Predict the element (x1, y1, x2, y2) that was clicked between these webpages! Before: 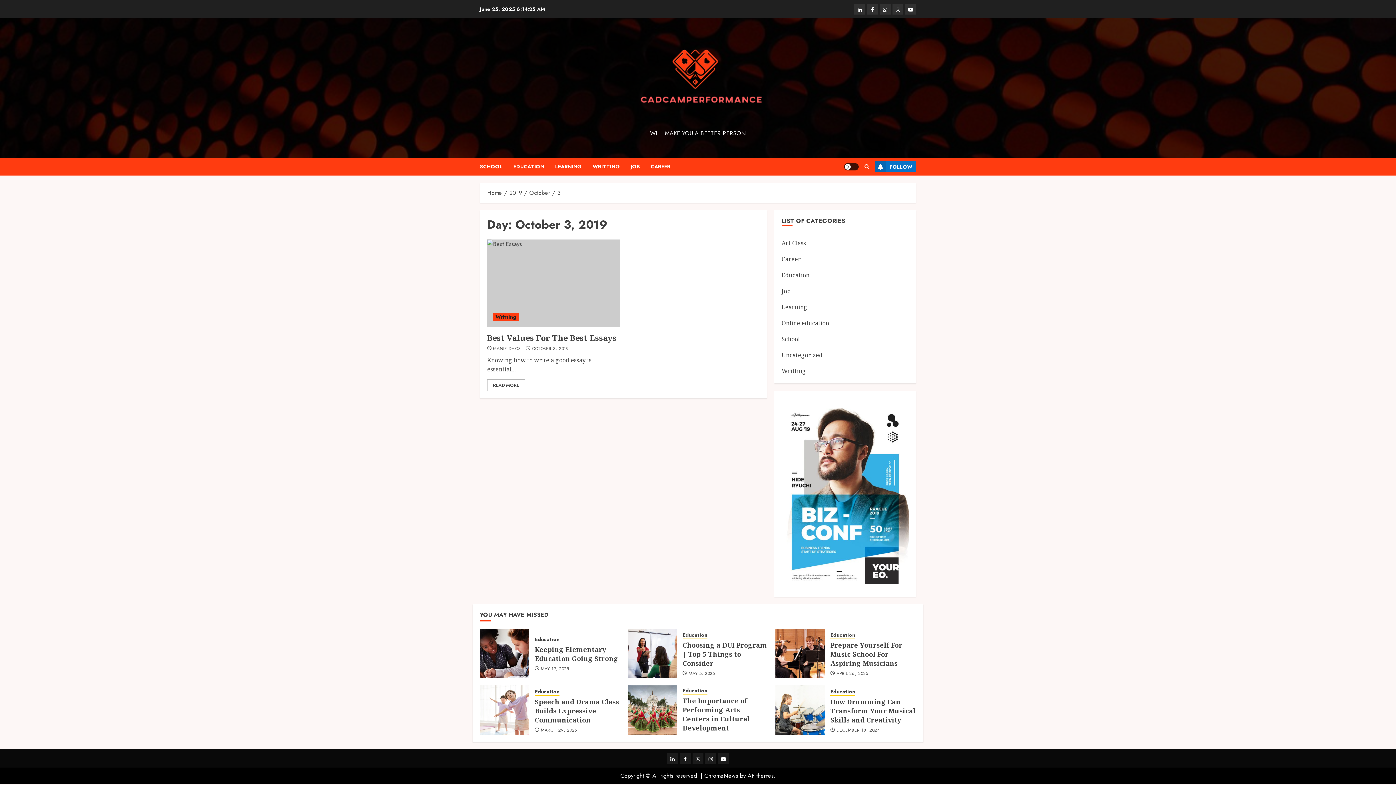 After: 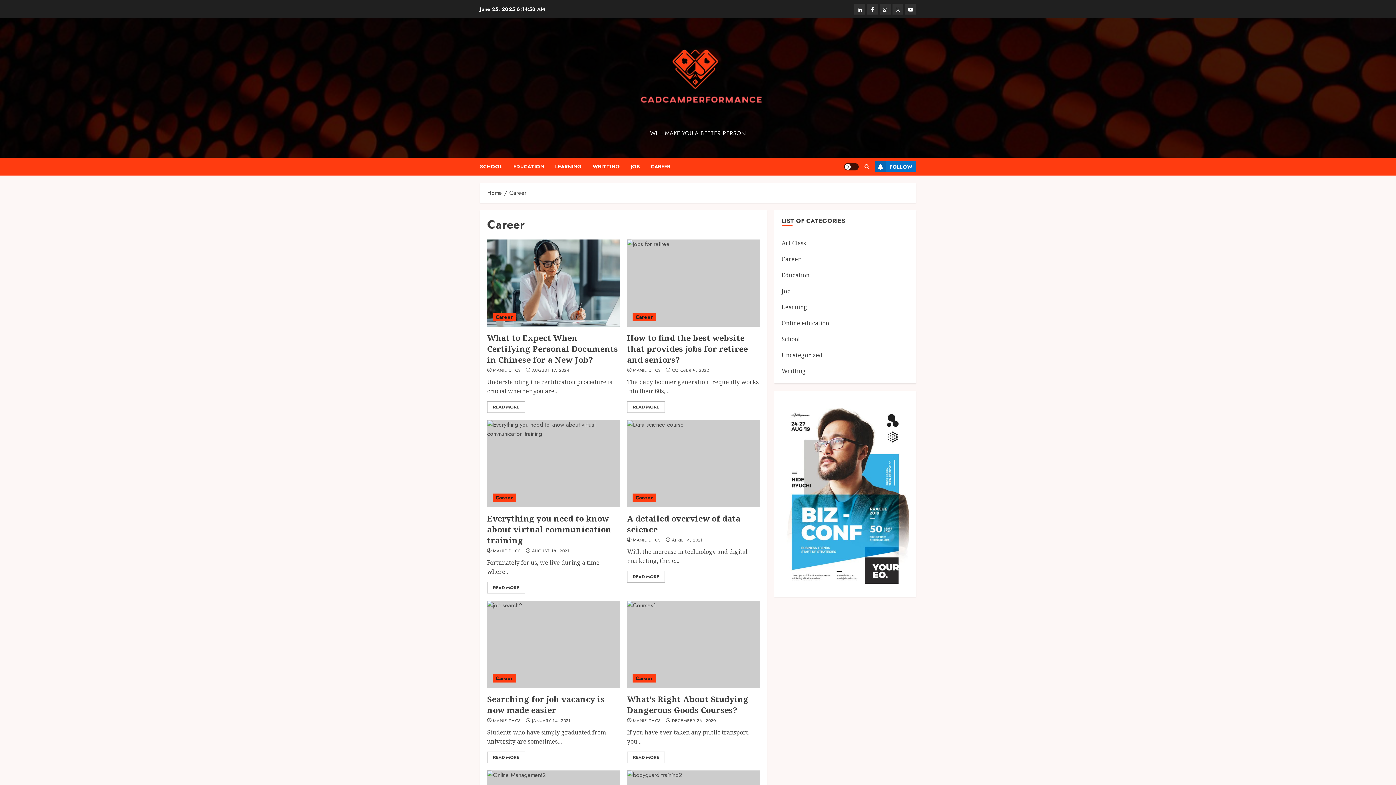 Action: bbox: (781, 254, 801, 264) label: Career